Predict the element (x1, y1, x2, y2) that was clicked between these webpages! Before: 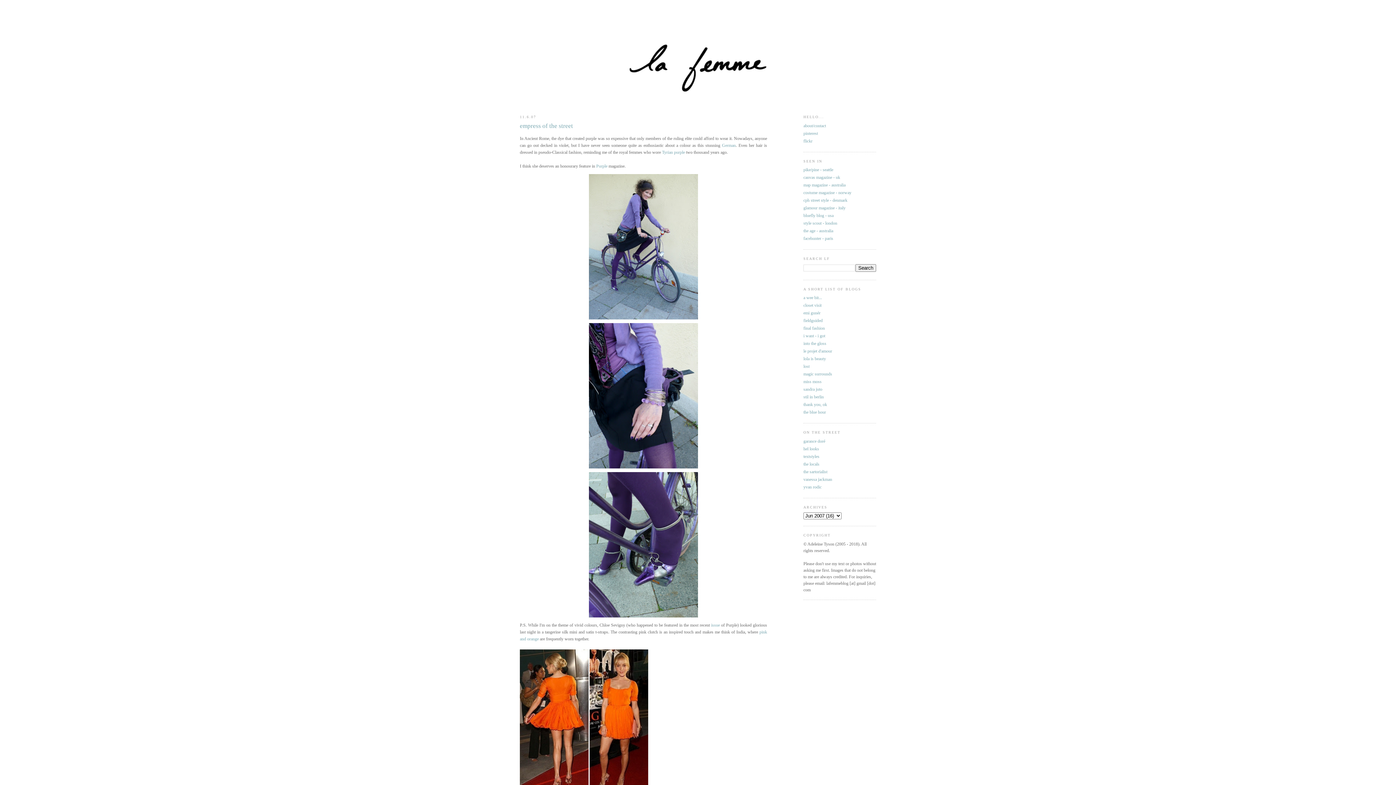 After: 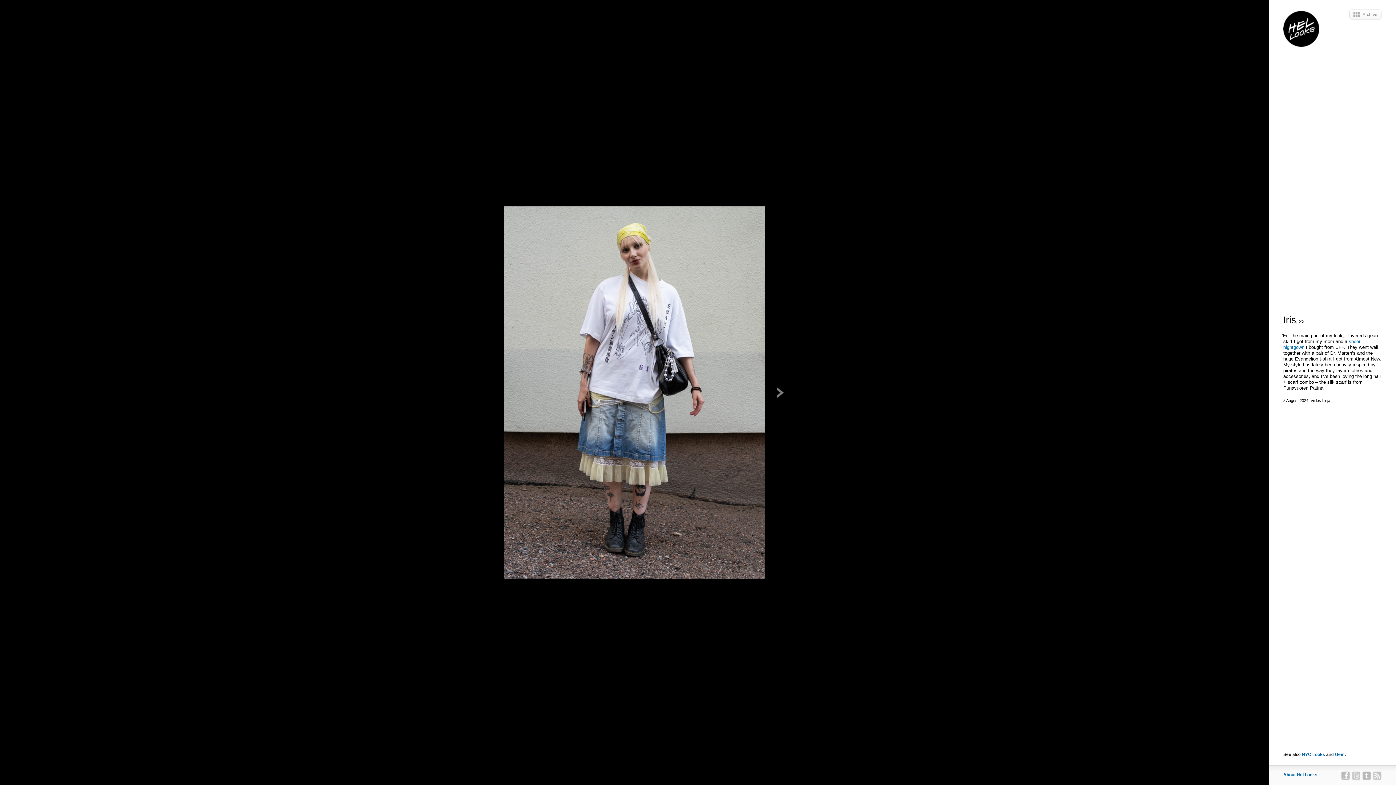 Action: bbox: (803, 446, 819, 451) label: hel looks